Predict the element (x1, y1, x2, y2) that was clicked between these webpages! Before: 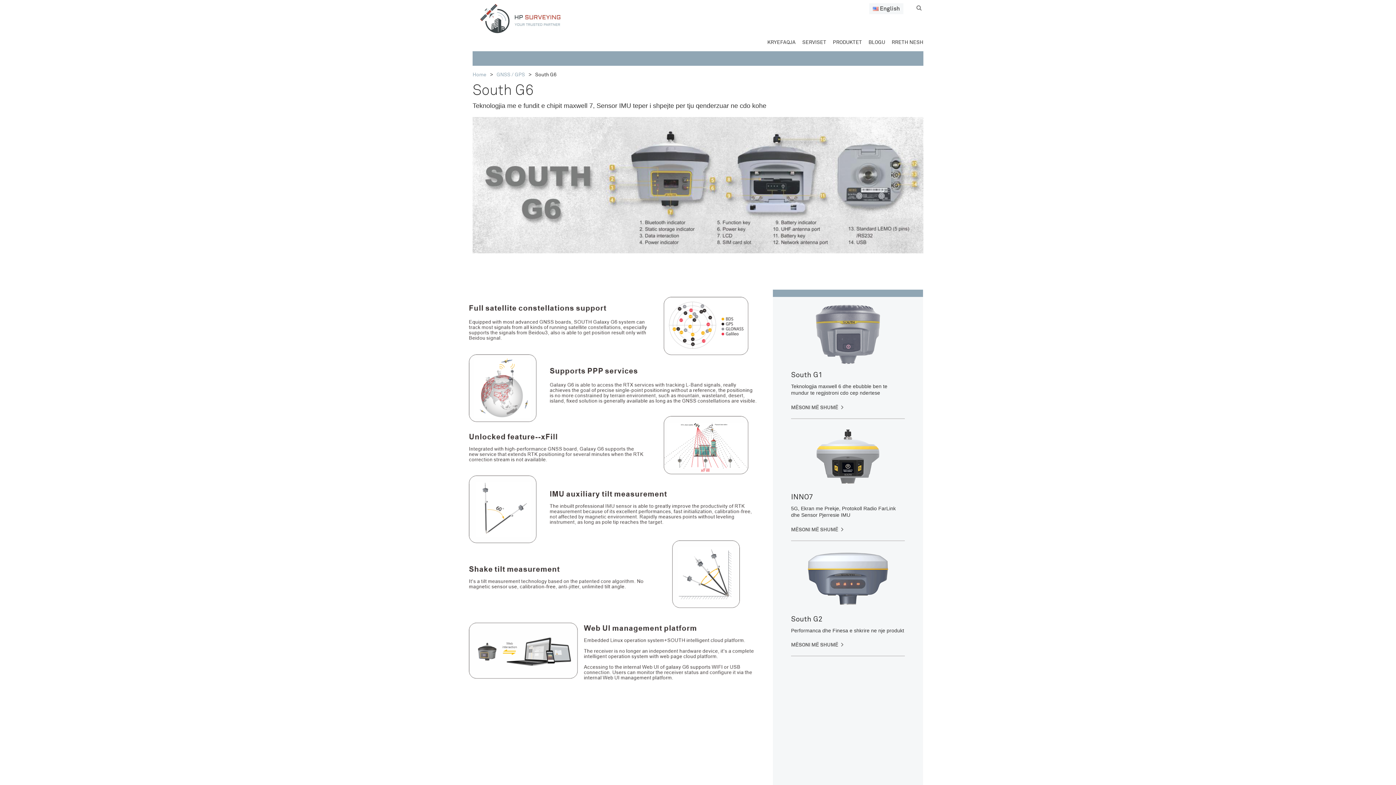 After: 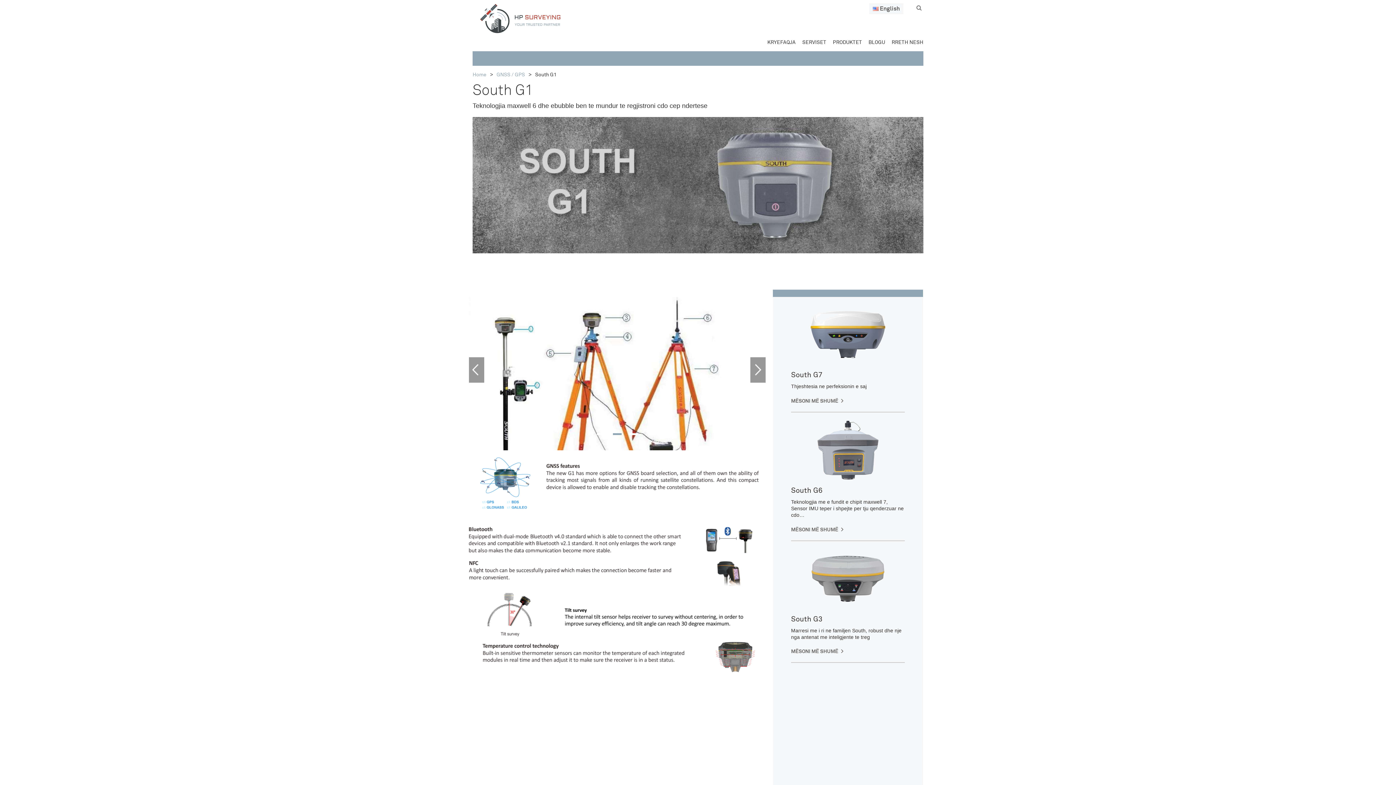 Action: bbox: (791, 404, 843, 411) label: MËSONI MË SHUMË